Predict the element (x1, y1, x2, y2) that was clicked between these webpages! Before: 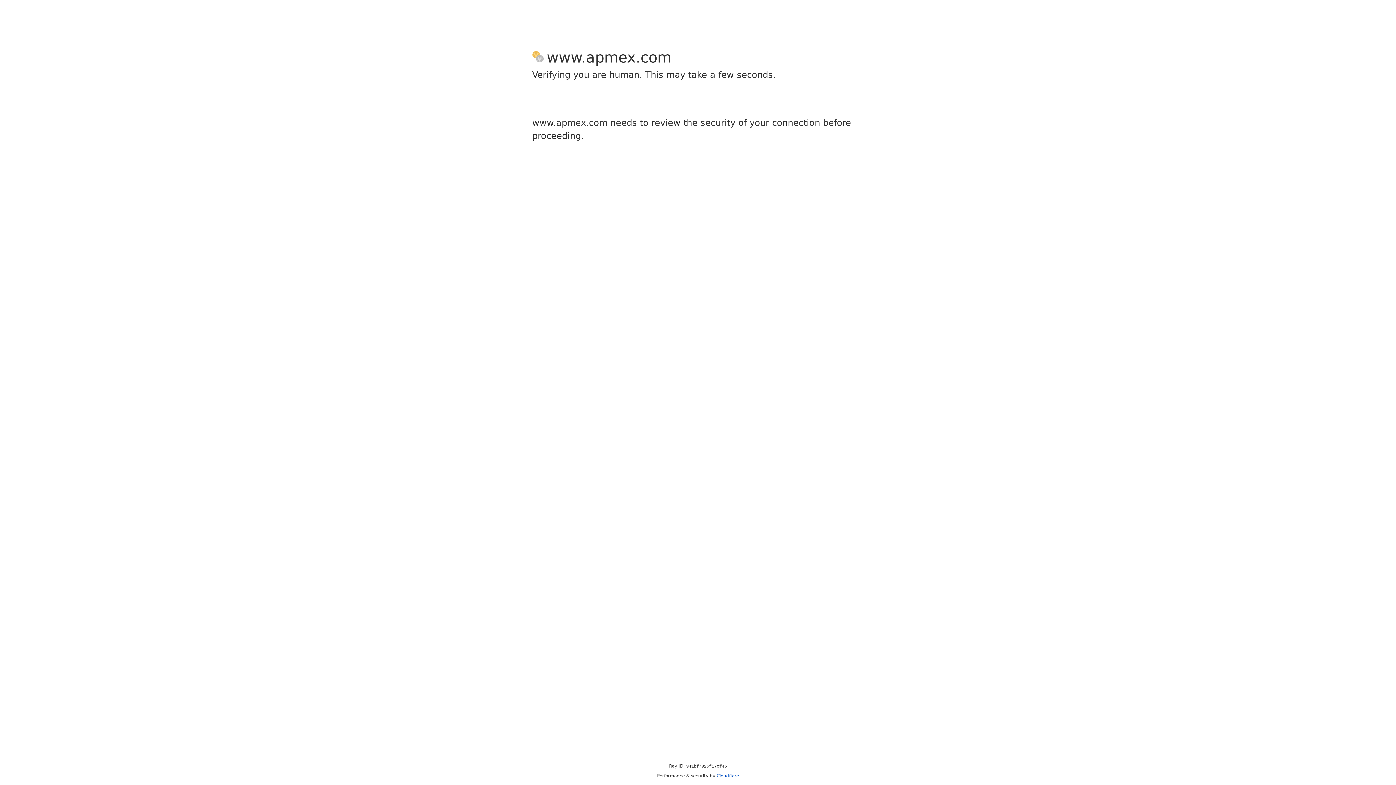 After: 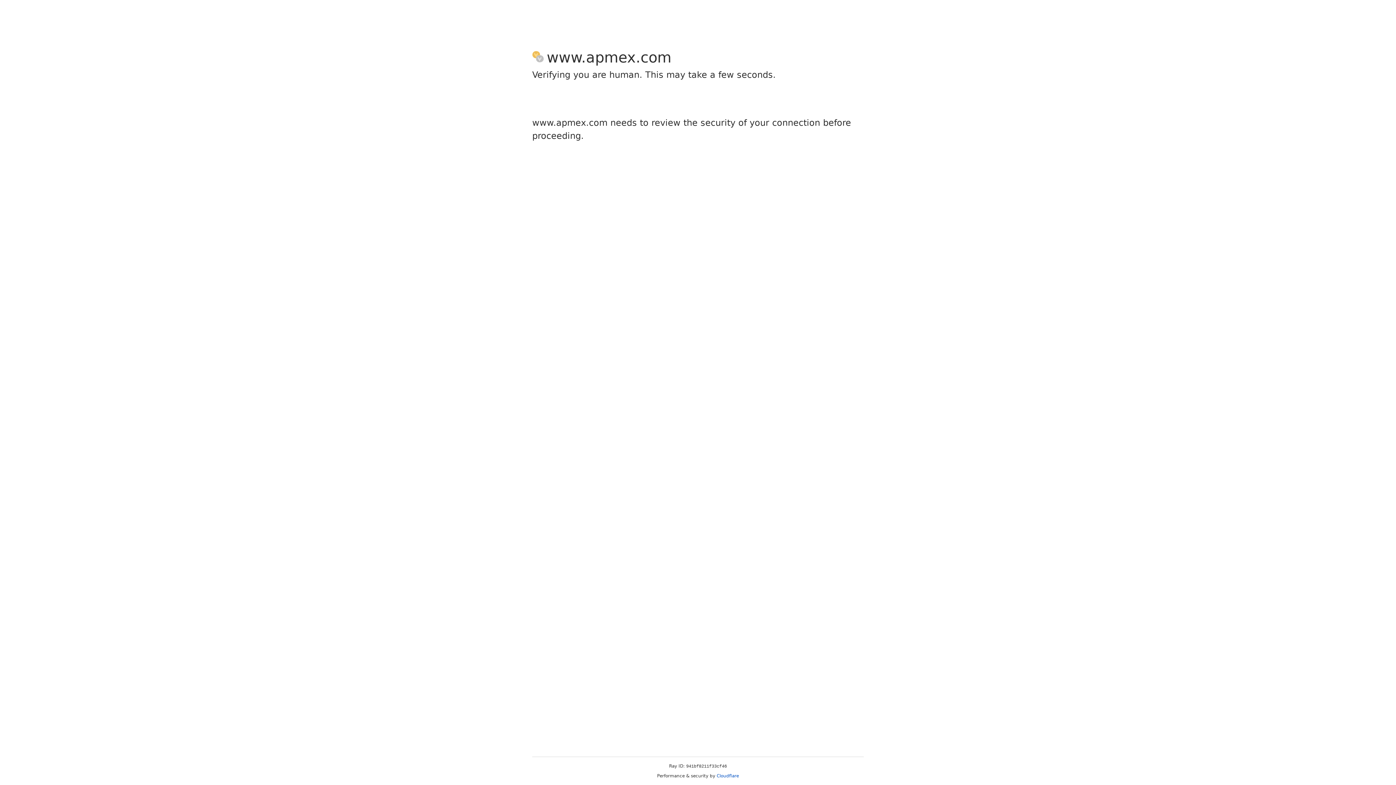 Action: bbox: (716, 773, 739, 778) label: Cloudflare